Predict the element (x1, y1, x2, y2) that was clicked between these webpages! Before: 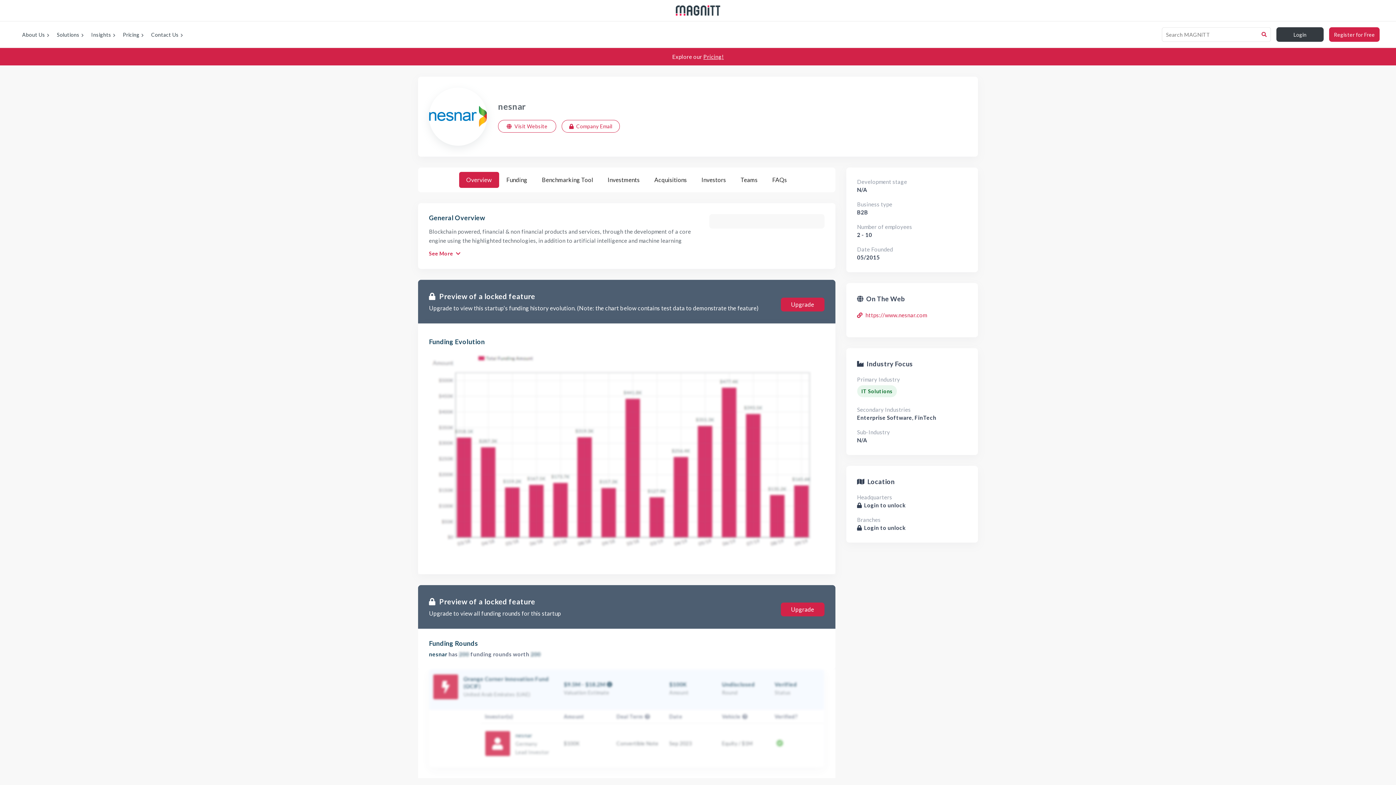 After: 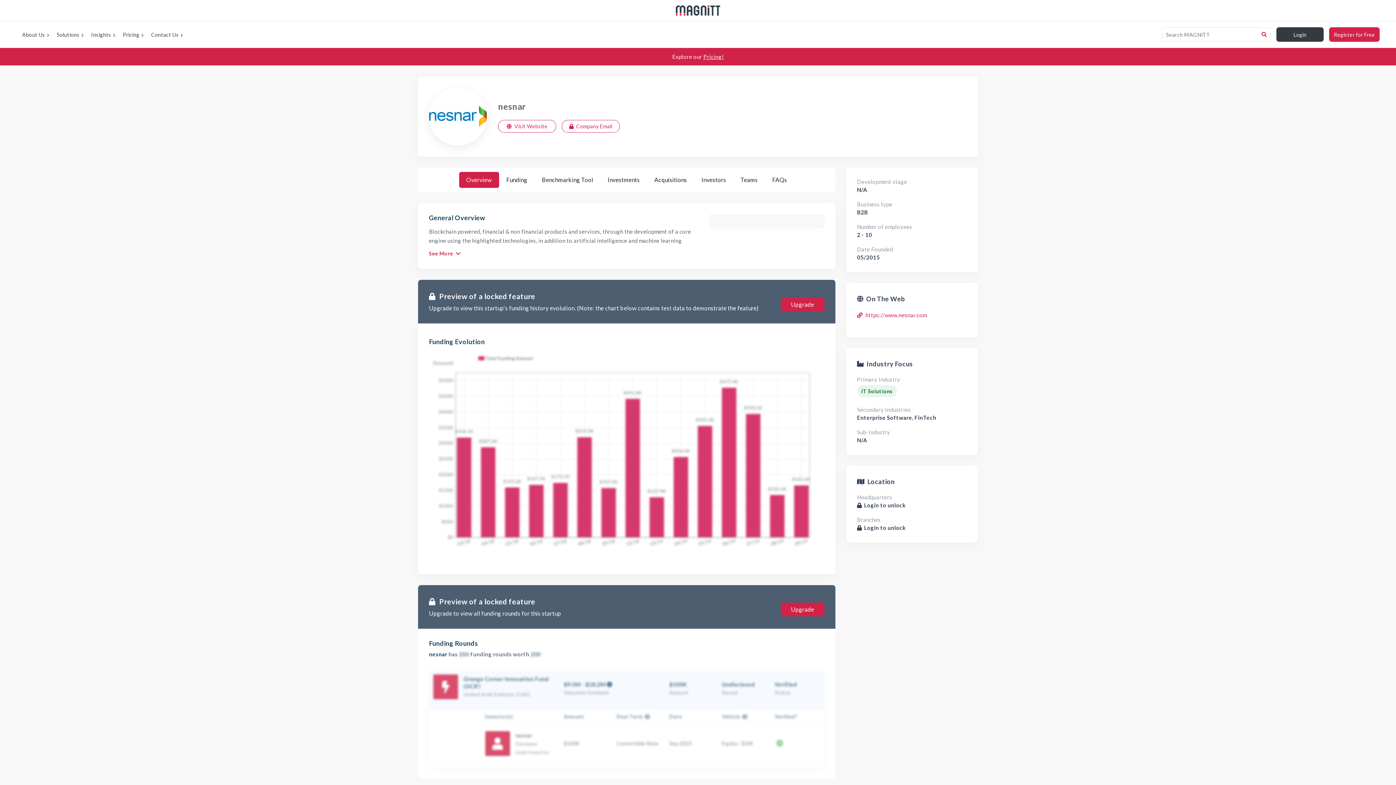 Action: label: nesnar bbox: (515, 732, 532, 739)